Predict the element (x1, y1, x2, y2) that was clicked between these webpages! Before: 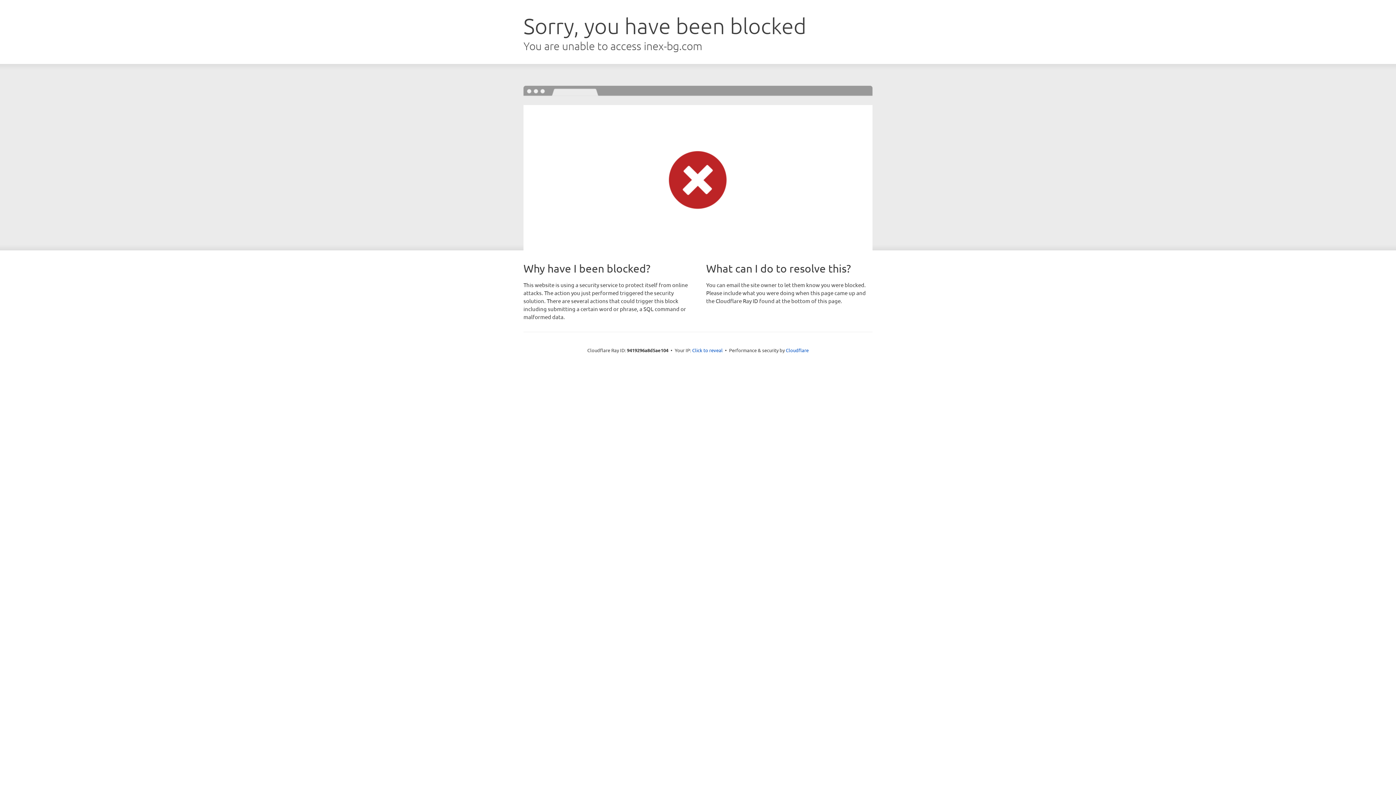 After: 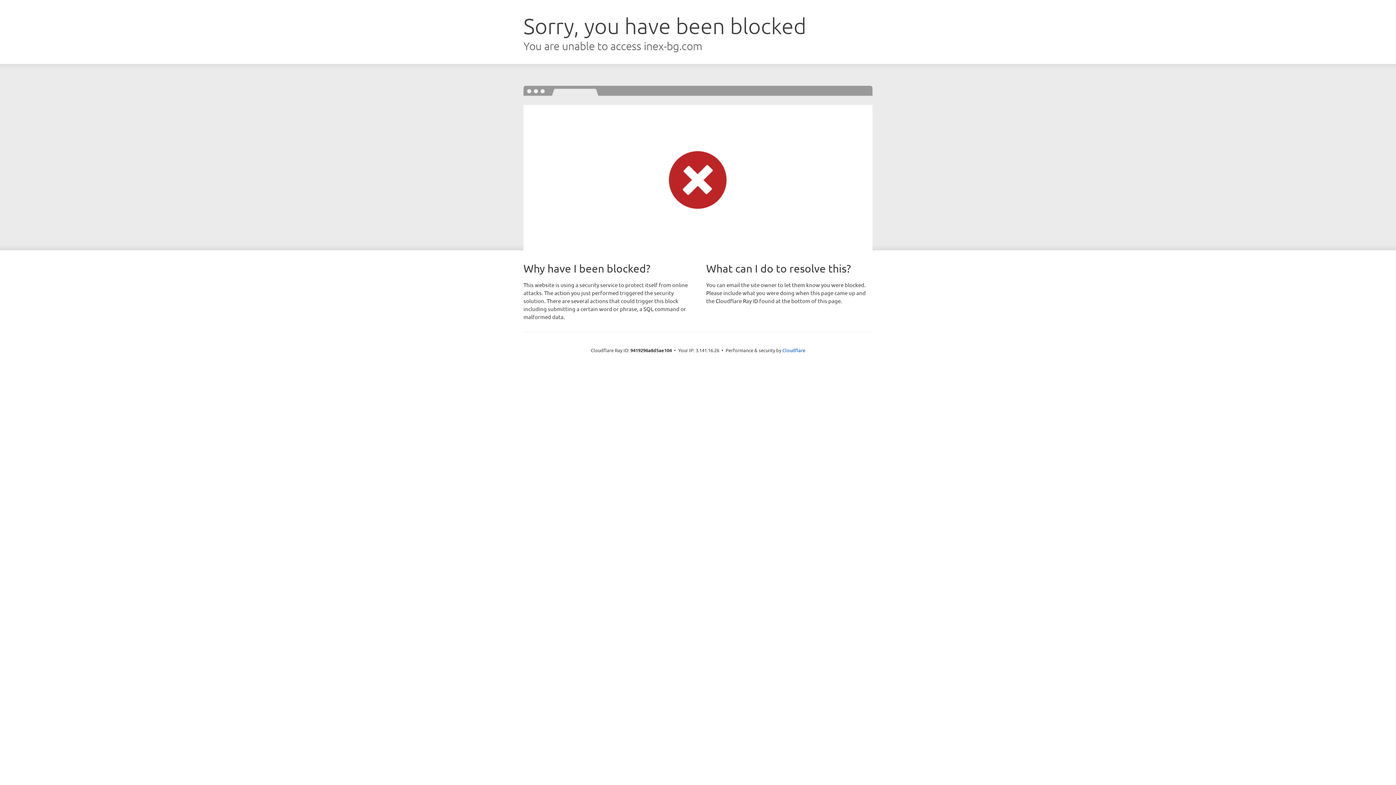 Action: bbox: (692, 346, 722, 353) label: Click to reveal